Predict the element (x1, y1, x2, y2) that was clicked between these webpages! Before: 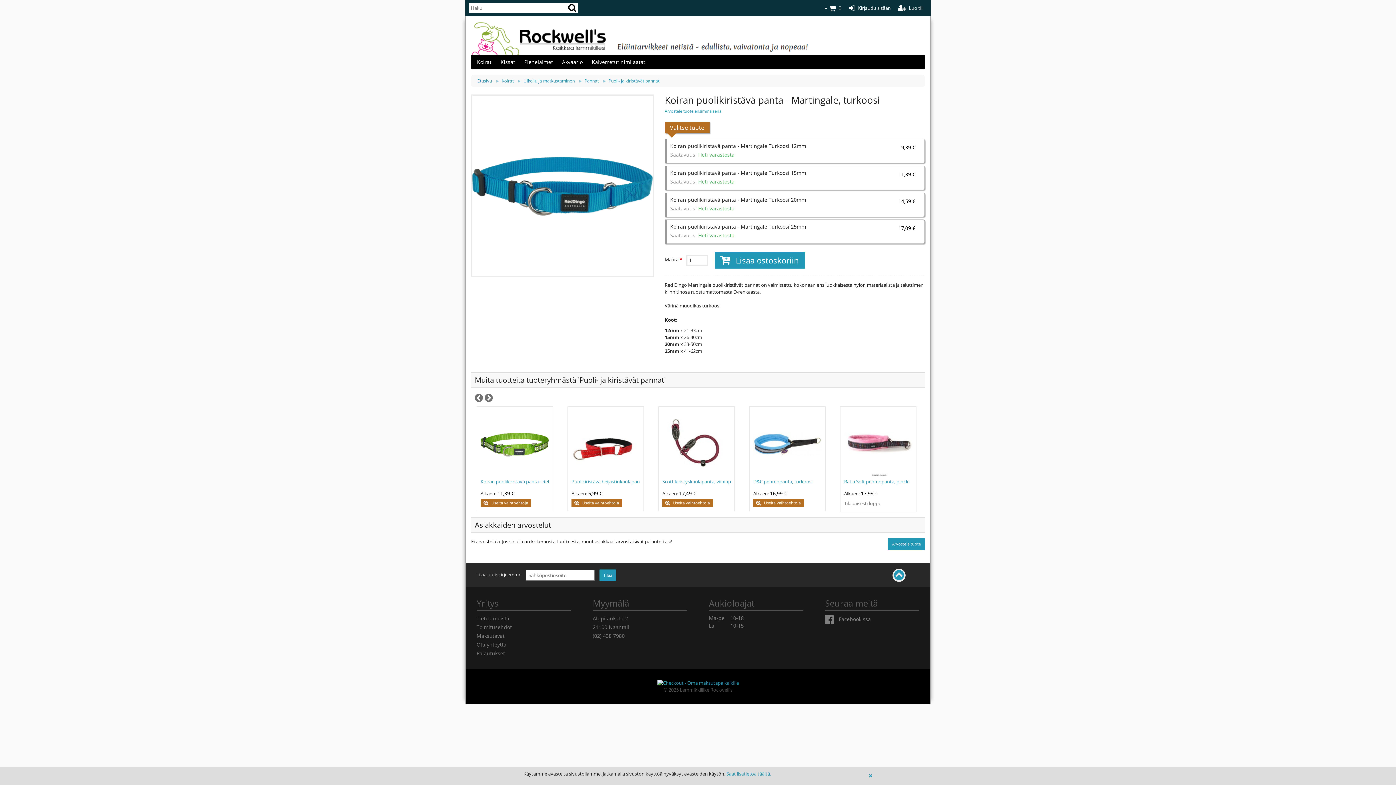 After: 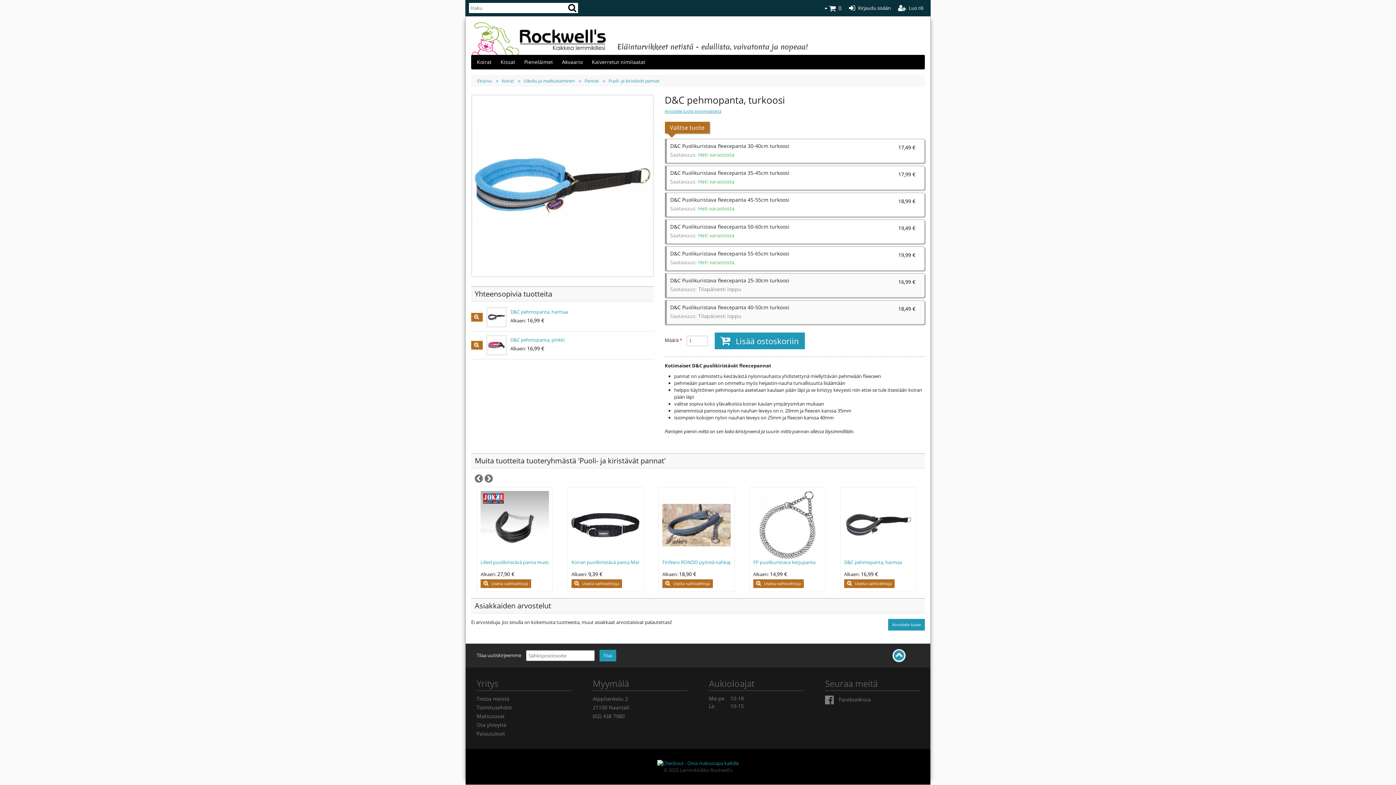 Action: bbox: (753, 410, 821, 478)